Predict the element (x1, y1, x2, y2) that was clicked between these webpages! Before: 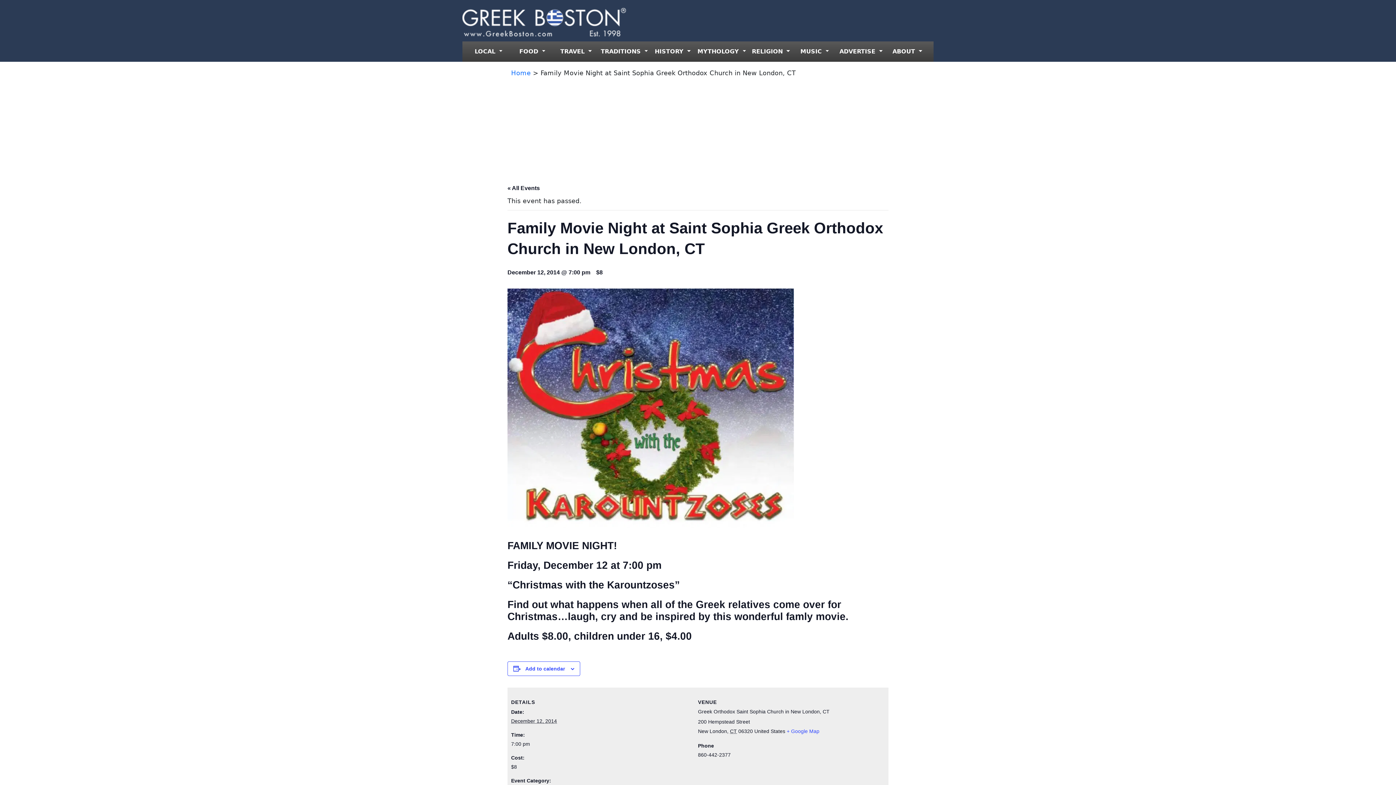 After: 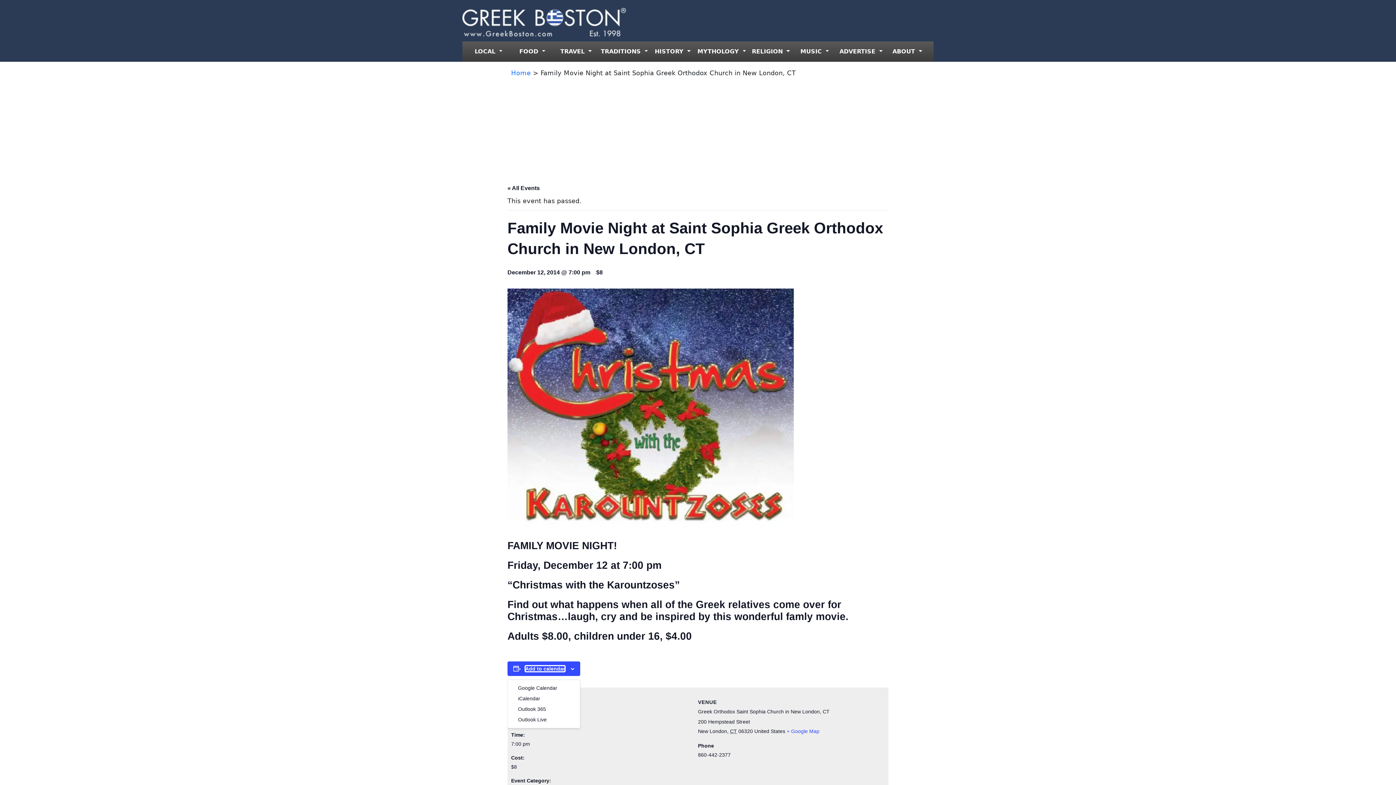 Action: label: View links to add events to your calendar bbox: (525, 666, 565, 672)